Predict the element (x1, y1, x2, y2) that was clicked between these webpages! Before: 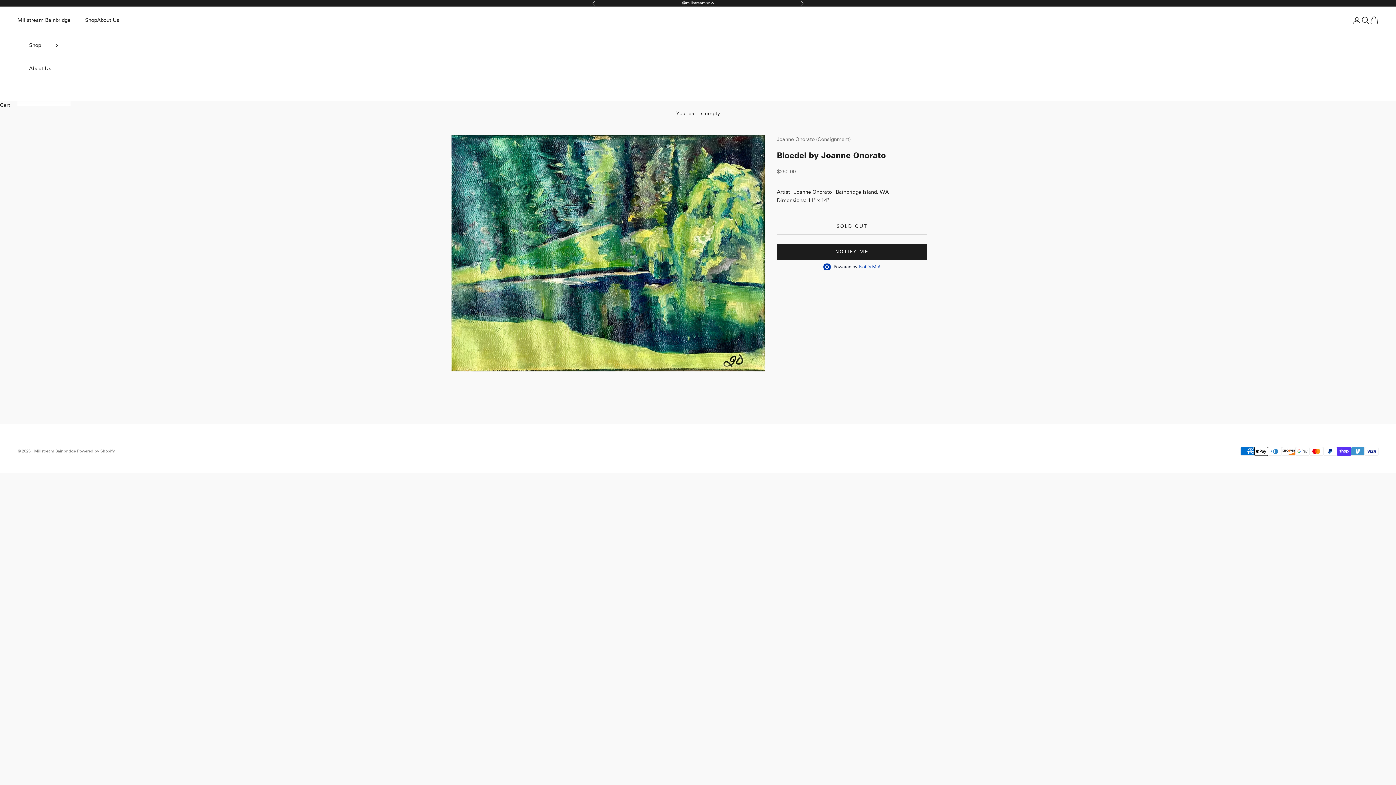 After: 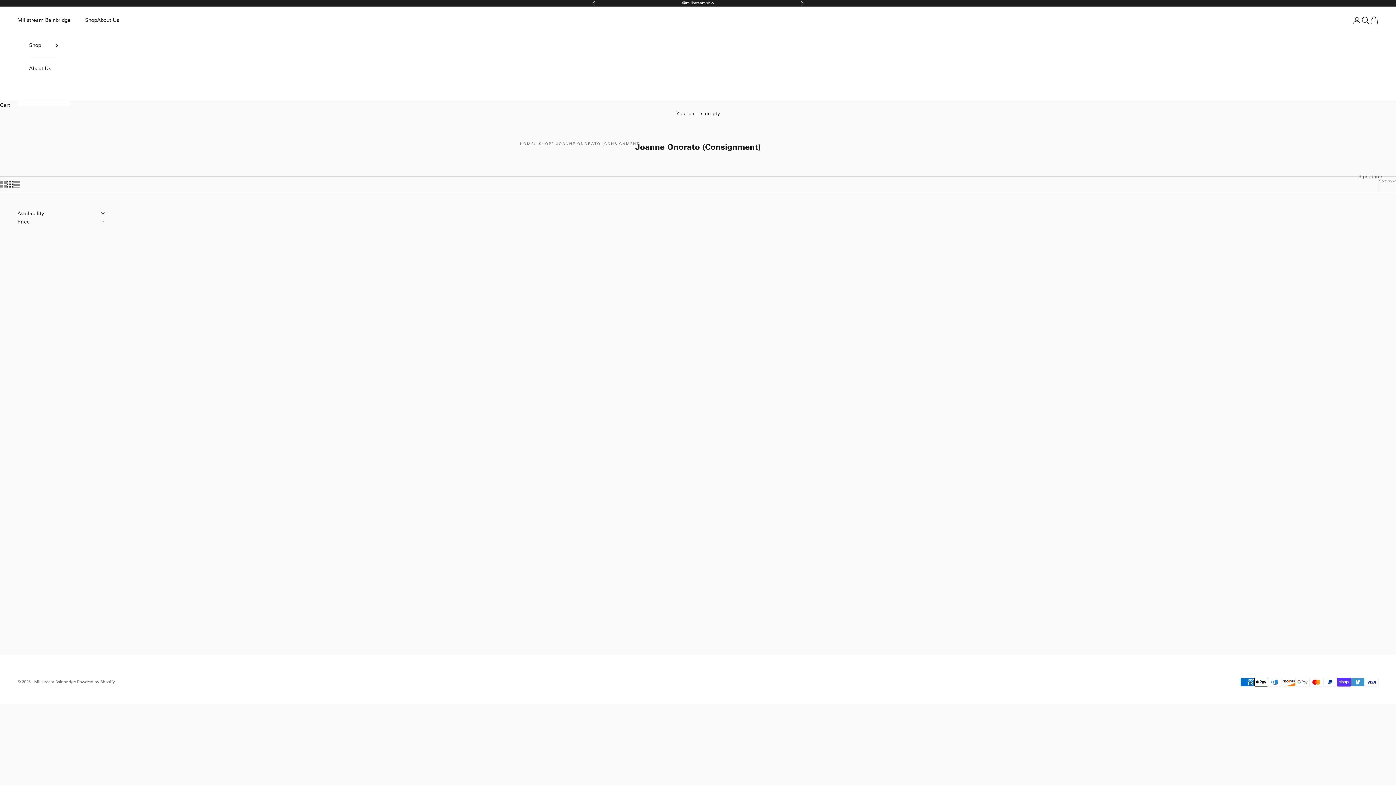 Action: bbox: (777, 136, 850, 142) label: Joanne Onorato (Consignment)